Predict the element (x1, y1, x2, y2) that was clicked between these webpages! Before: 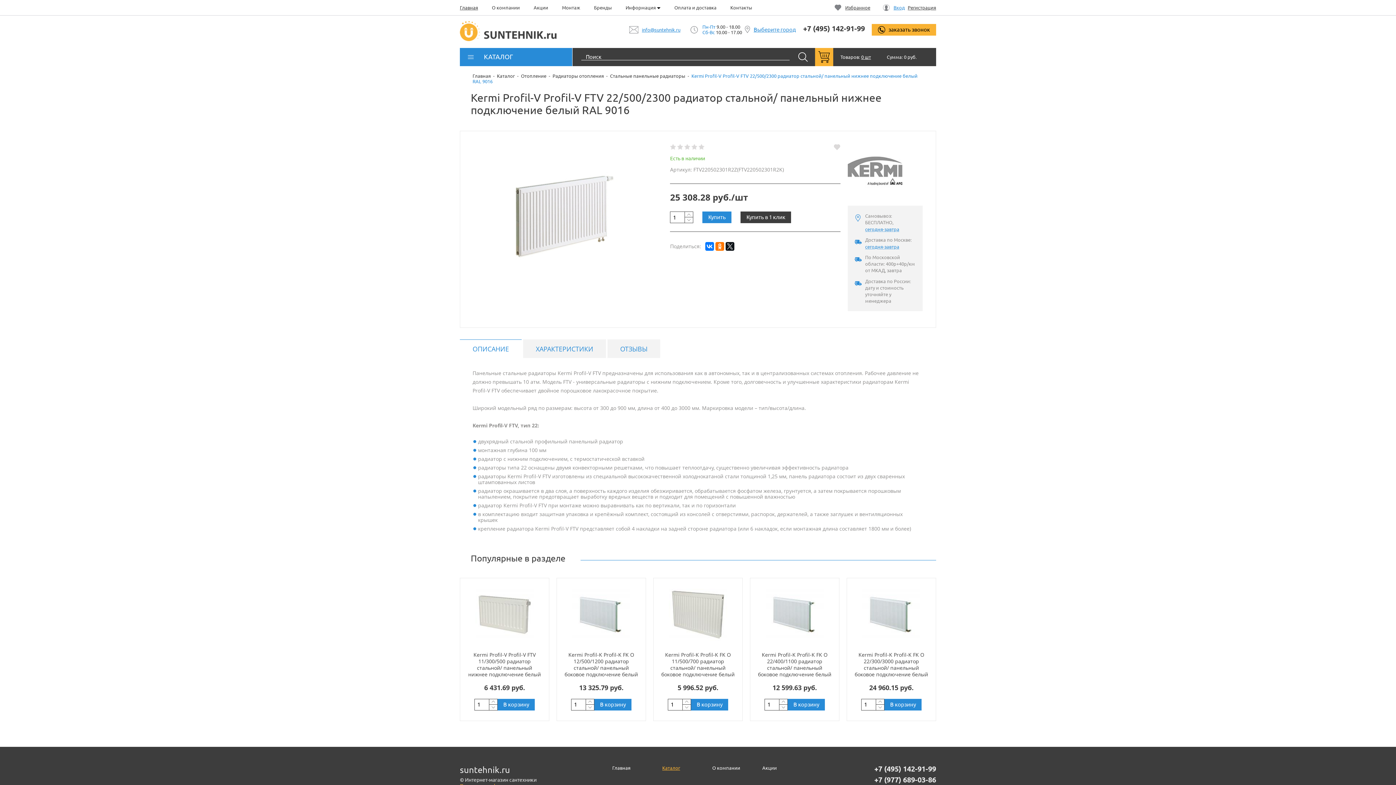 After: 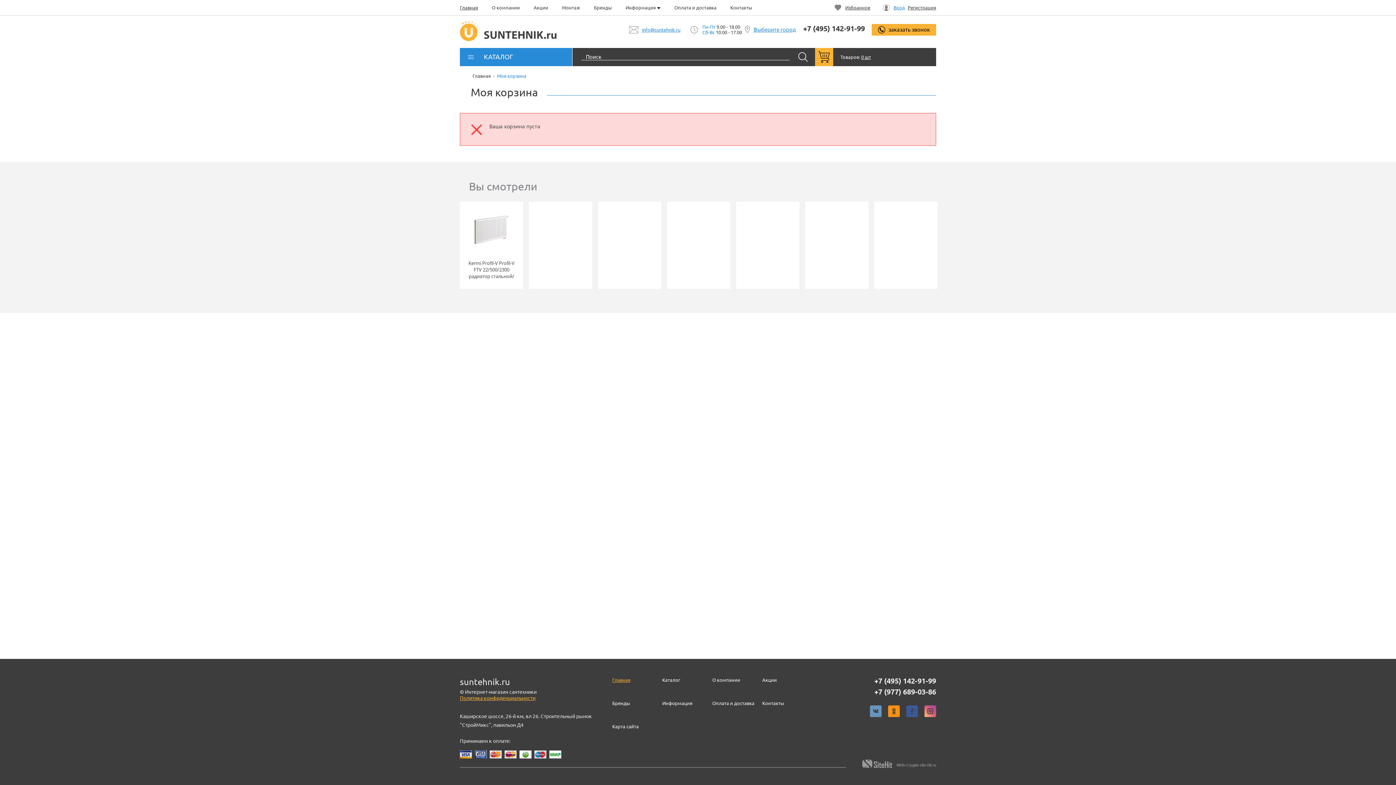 Action: bbox: (815, 48, 936, 66) label:  Товаров: 0 шт Сумма: 0 руб.